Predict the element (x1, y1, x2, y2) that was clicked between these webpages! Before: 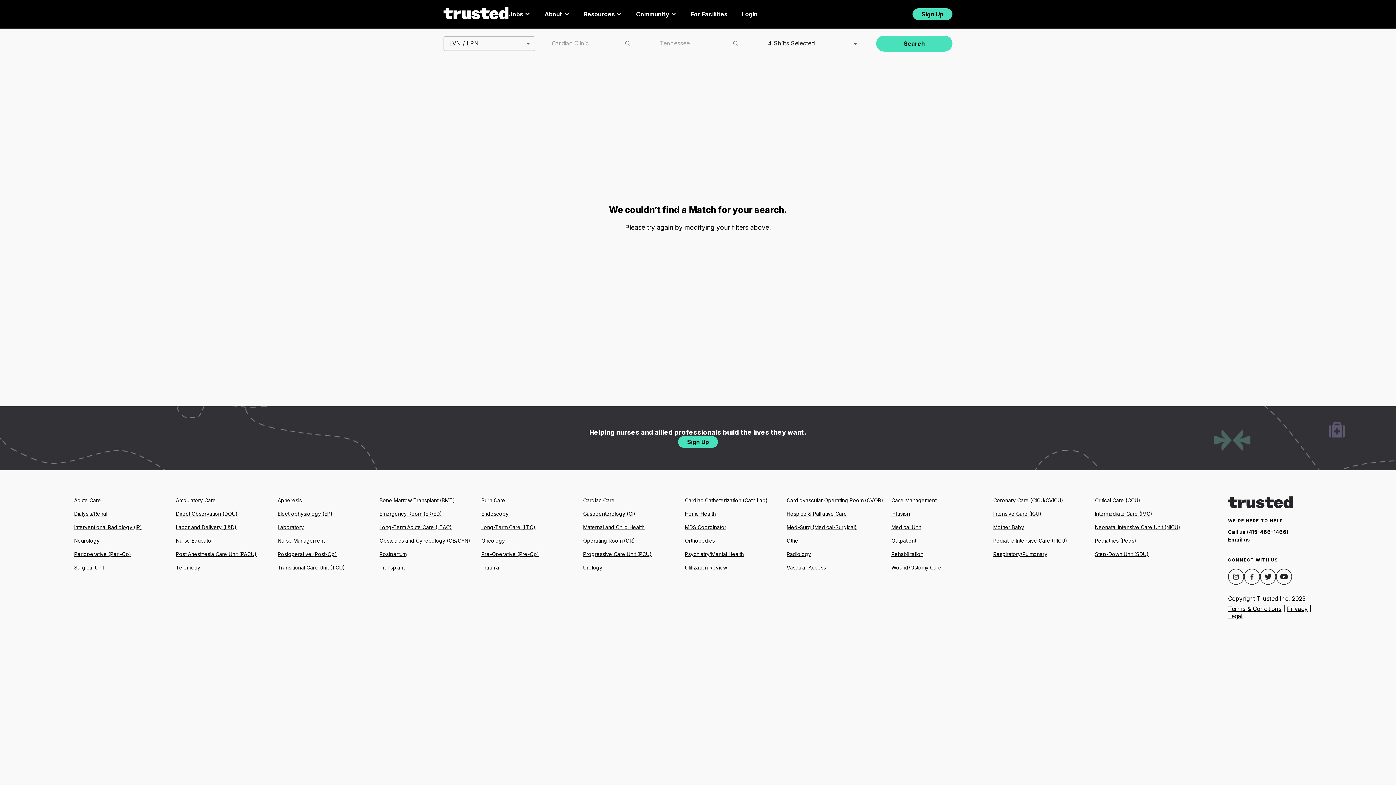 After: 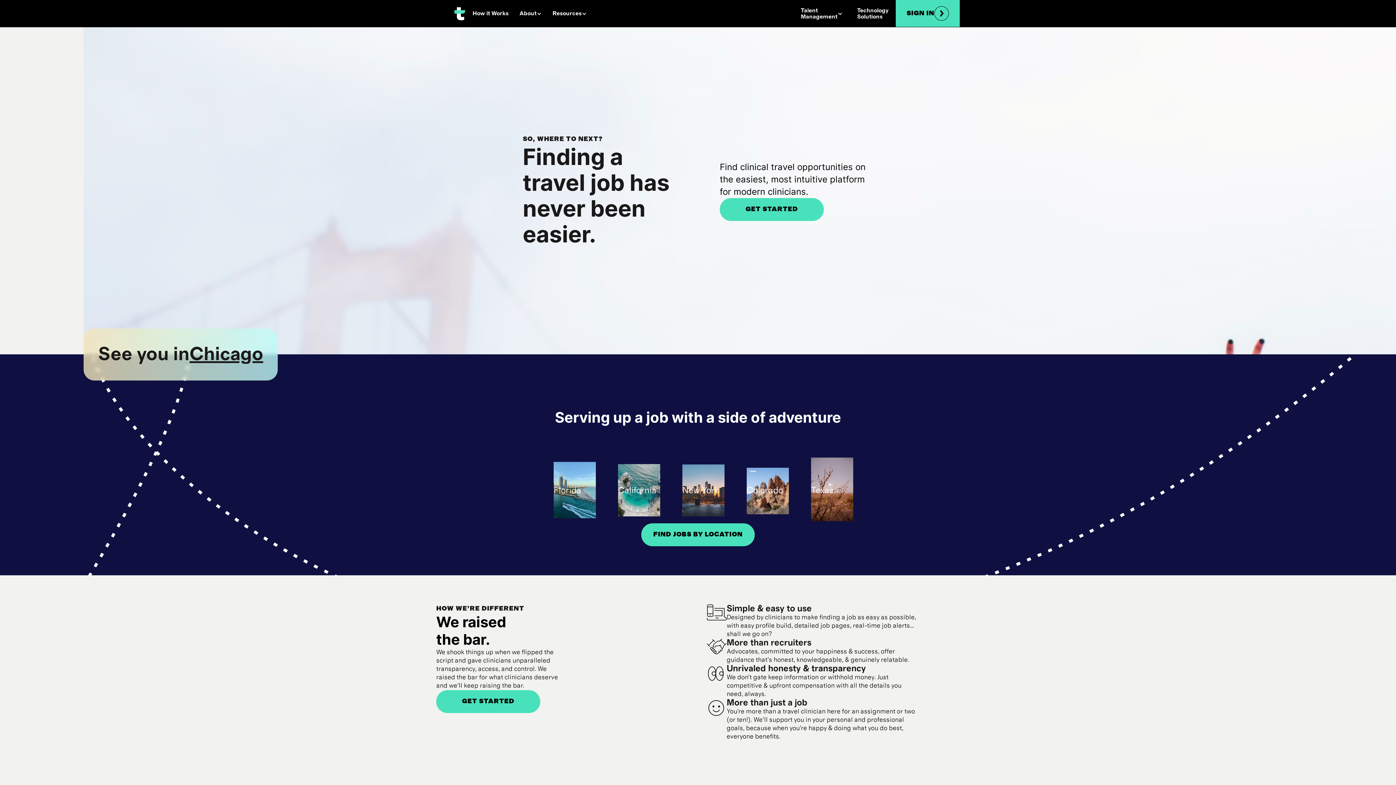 Action: bbox: (1228, 496, 1322, 518)